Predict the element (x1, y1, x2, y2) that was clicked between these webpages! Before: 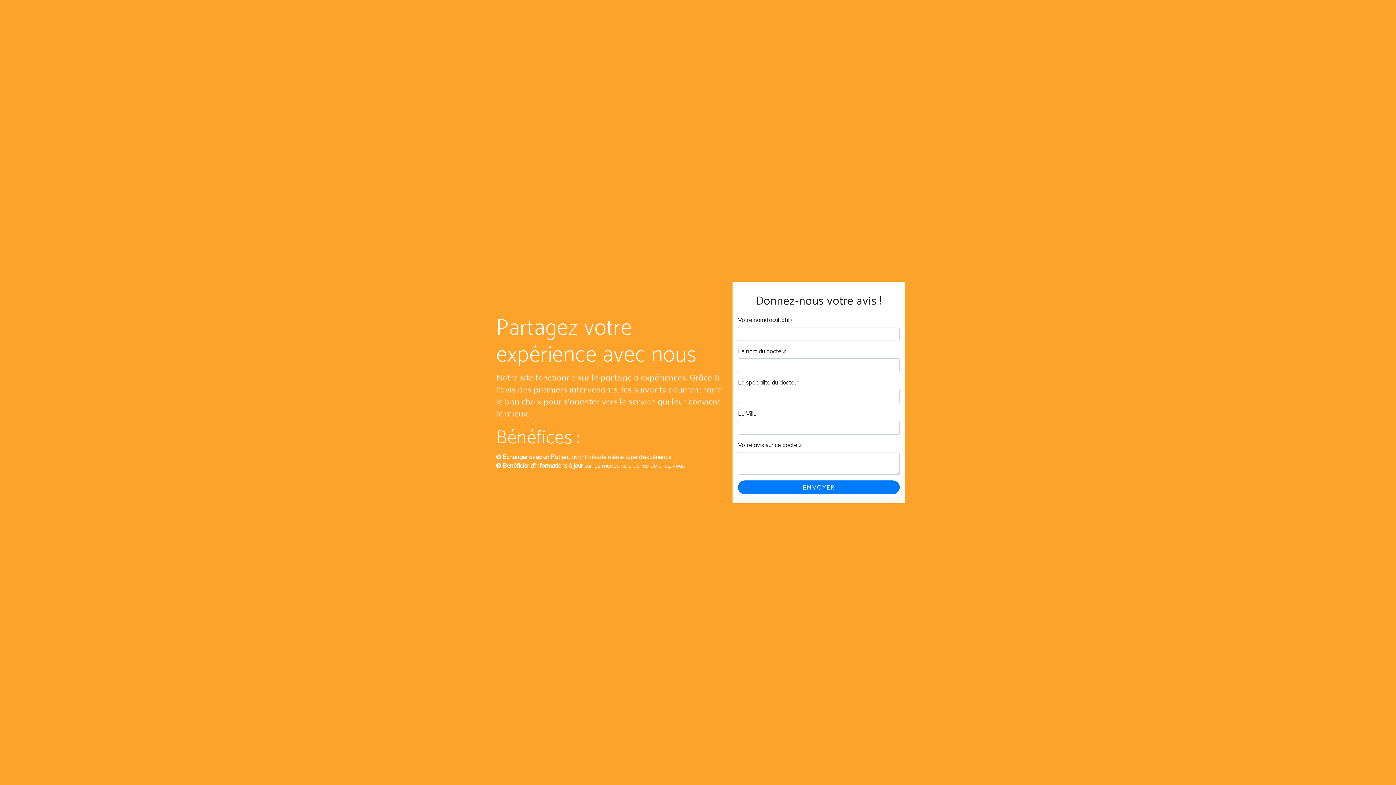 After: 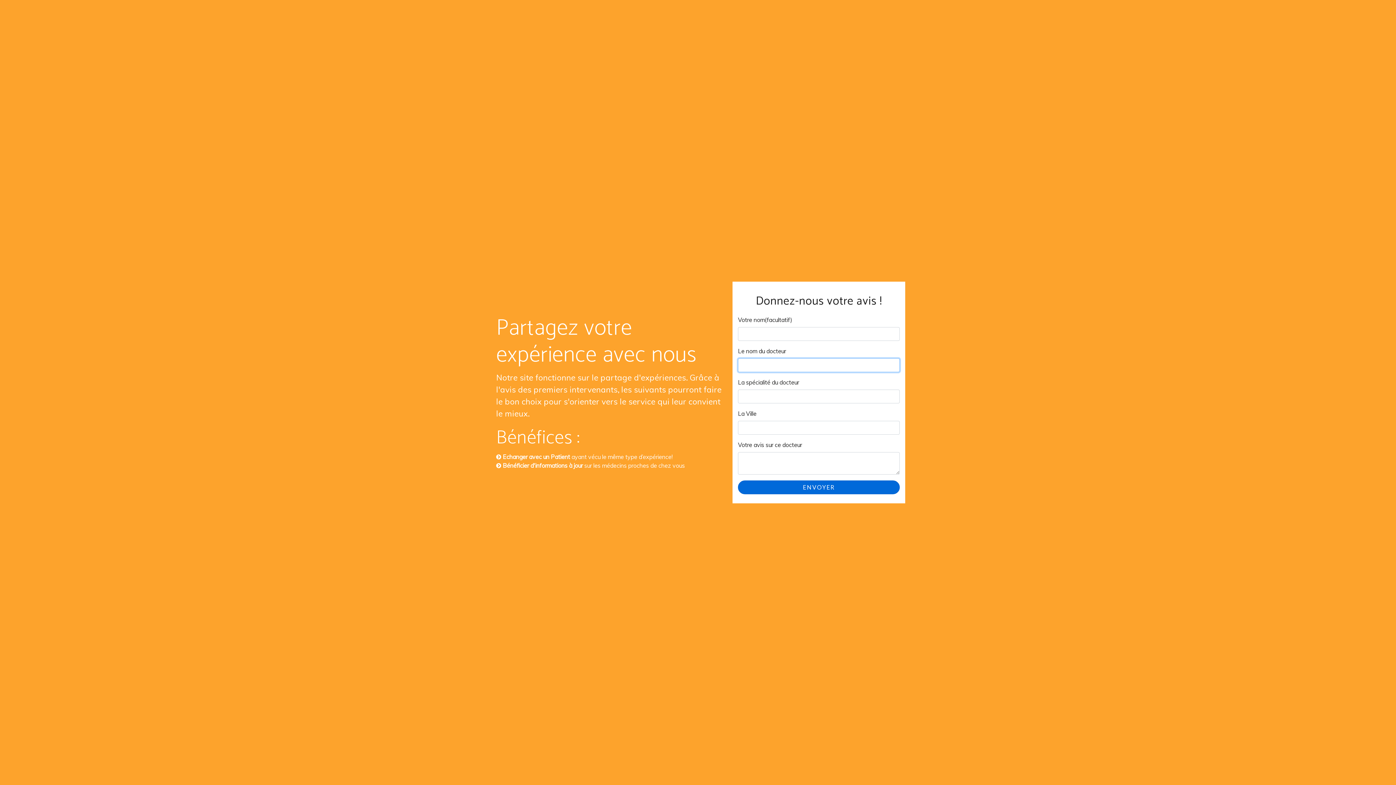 Action: label: ENVOYER bbox: (738, 480, 900, 494)